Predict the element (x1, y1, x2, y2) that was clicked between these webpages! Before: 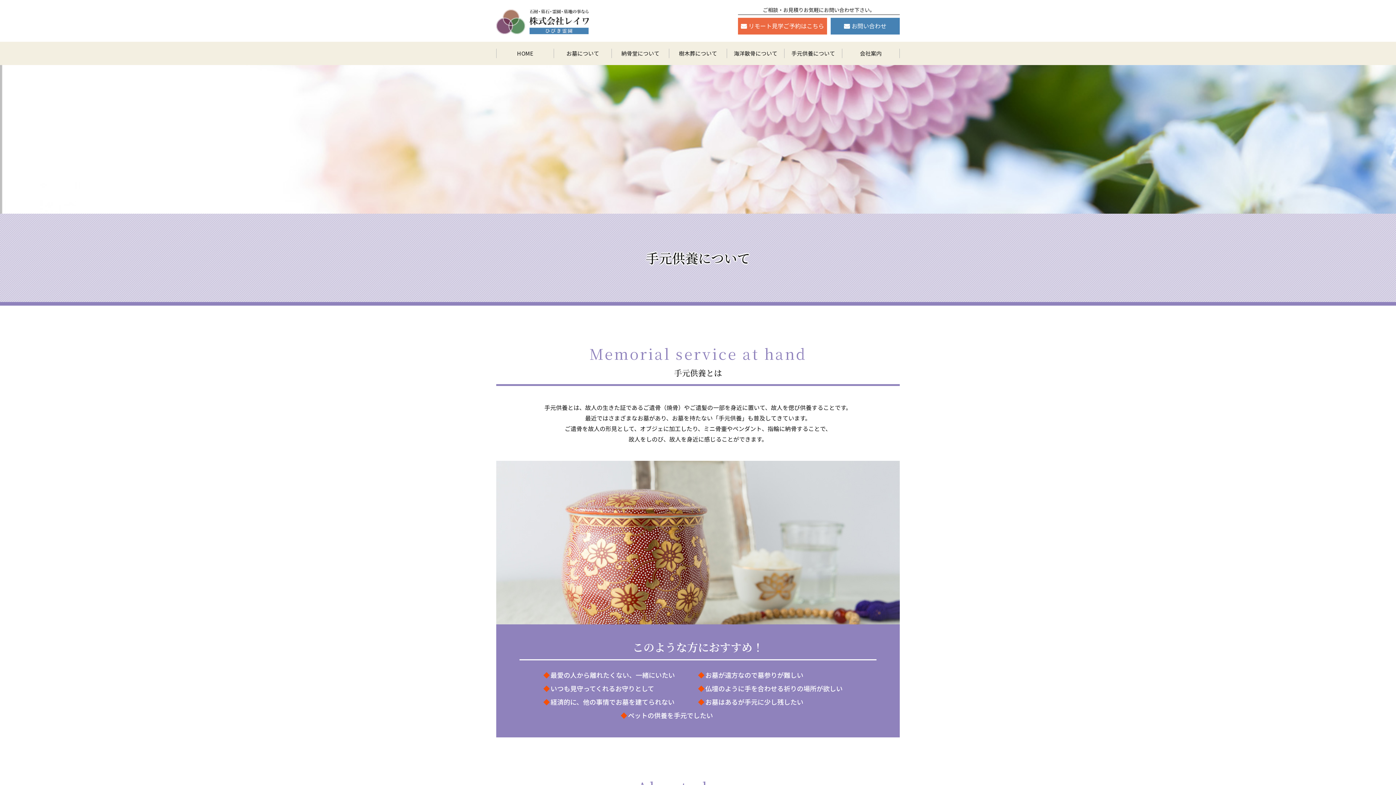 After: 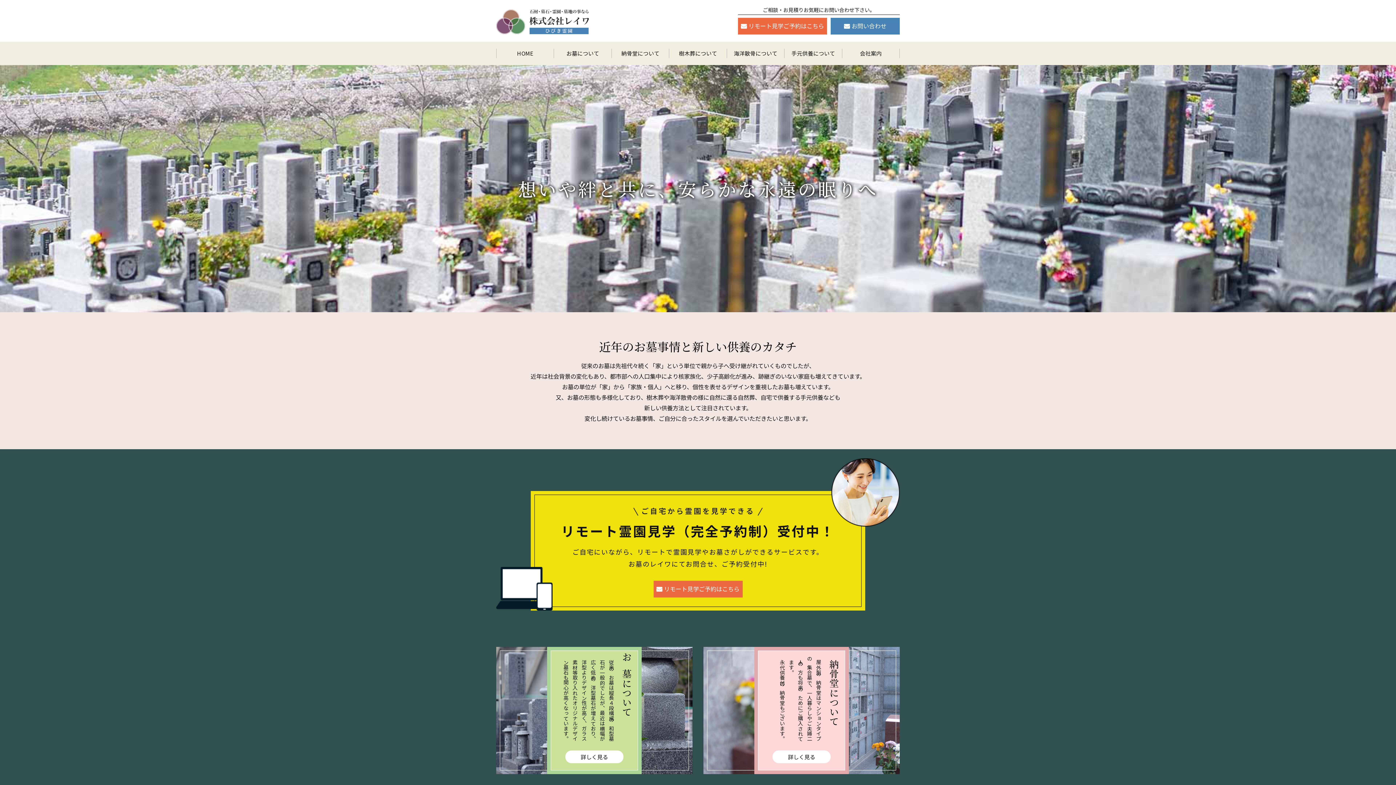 Action: bbox: (496, 9, 589, 34)